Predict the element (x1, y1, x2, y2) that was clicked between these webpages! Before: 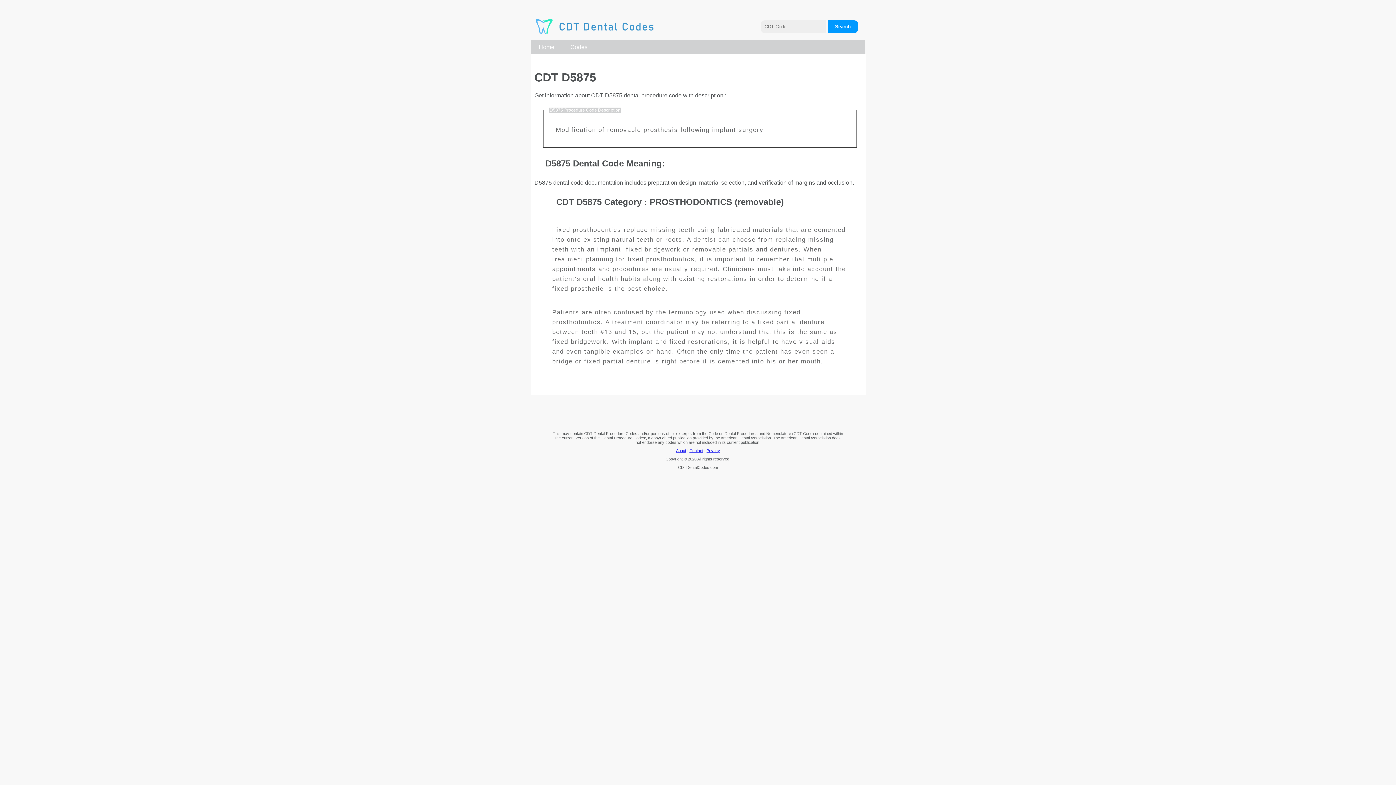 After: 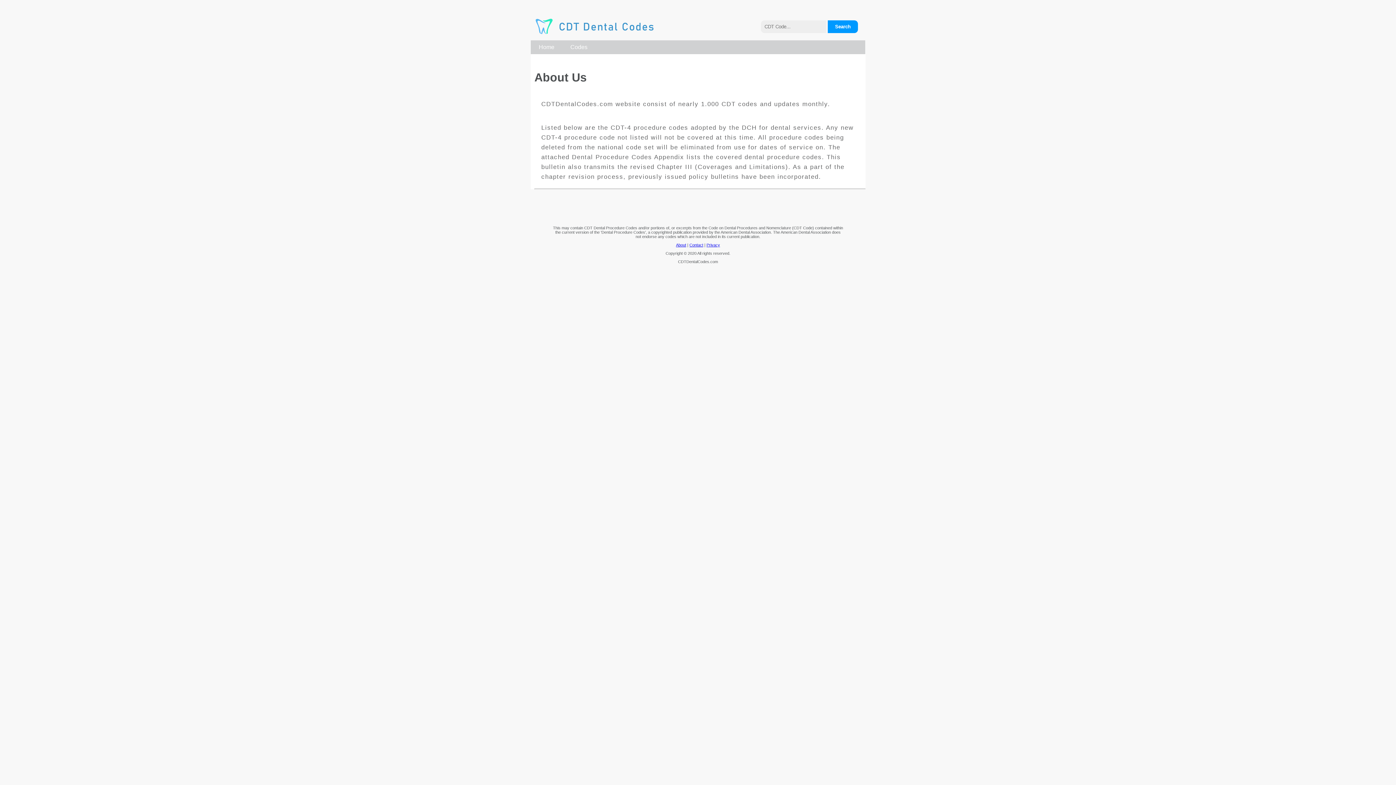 Action: bbox: (676, 448, 686, 453) label: About